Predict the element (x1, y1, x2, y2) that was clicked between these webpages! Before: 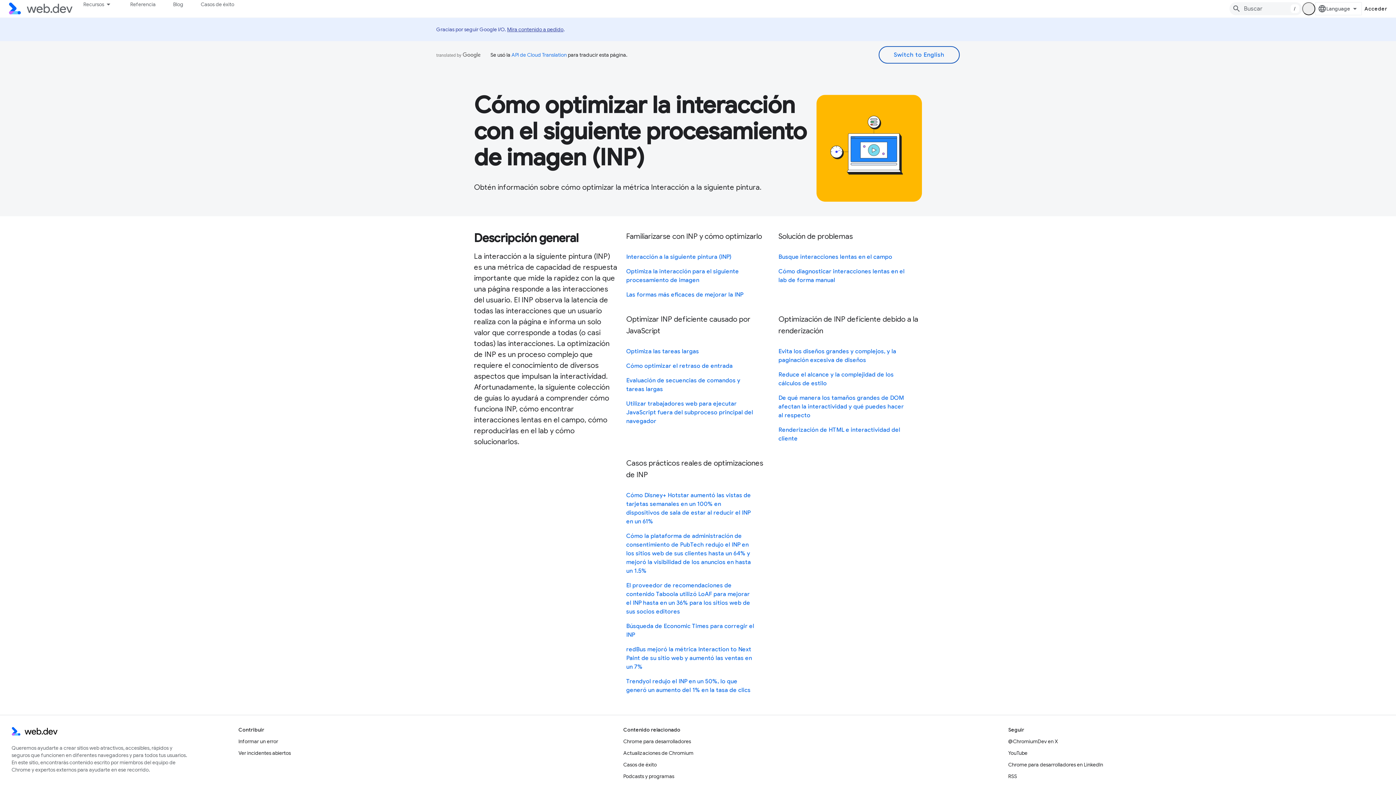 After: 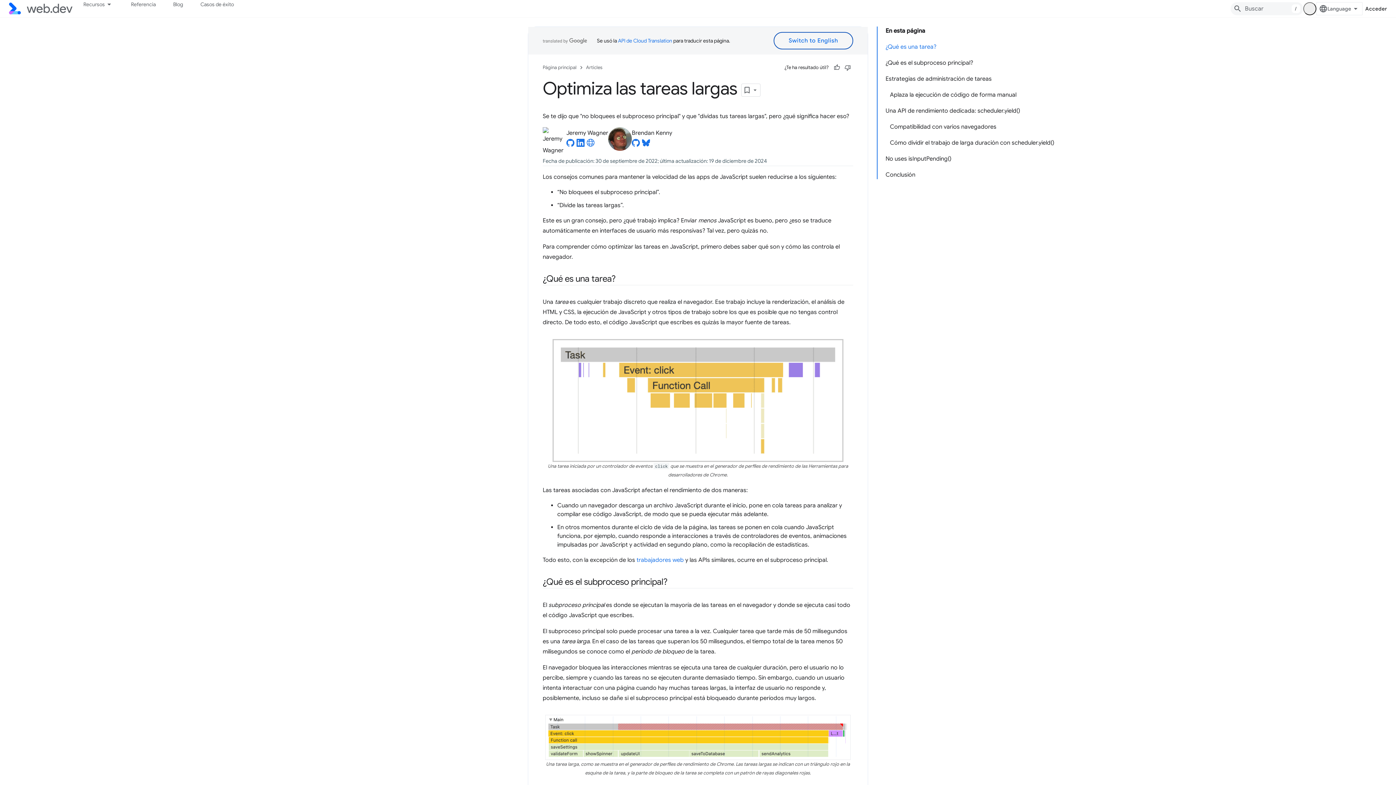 Action: bbox: (626, 347, 699, 355) label: Optimiza las tareas largas